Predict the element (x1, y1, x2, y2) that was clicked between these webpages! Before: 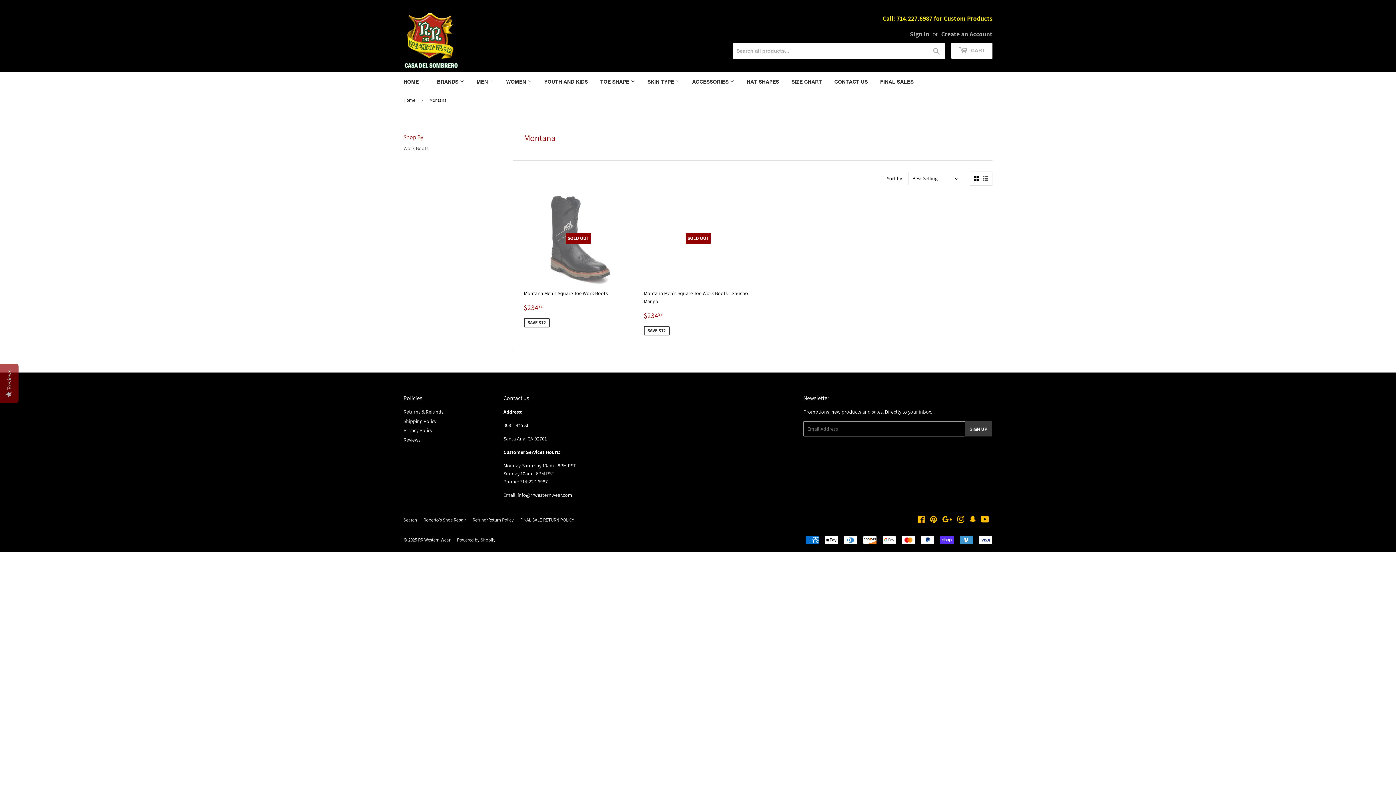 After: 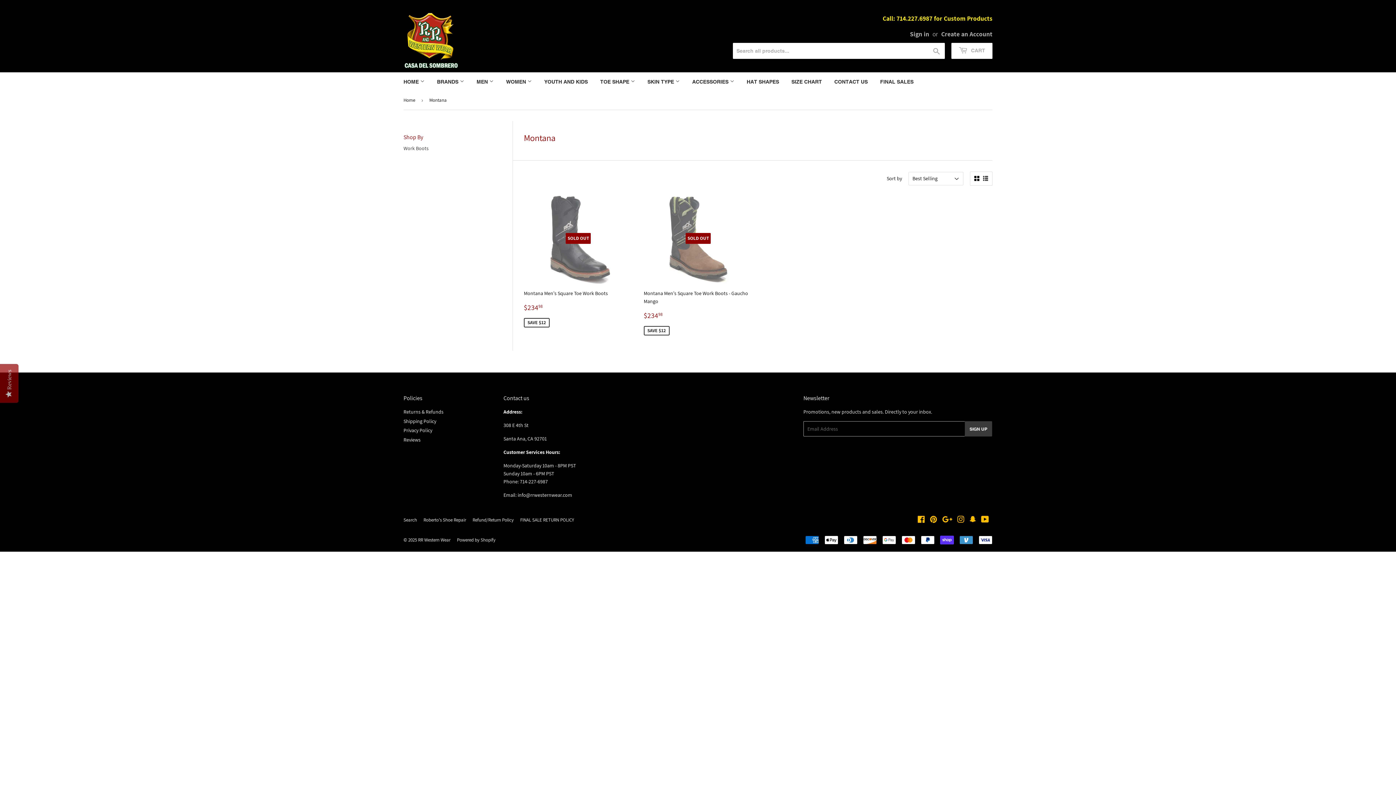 Action: bbox: (974, 176, 979, 181)